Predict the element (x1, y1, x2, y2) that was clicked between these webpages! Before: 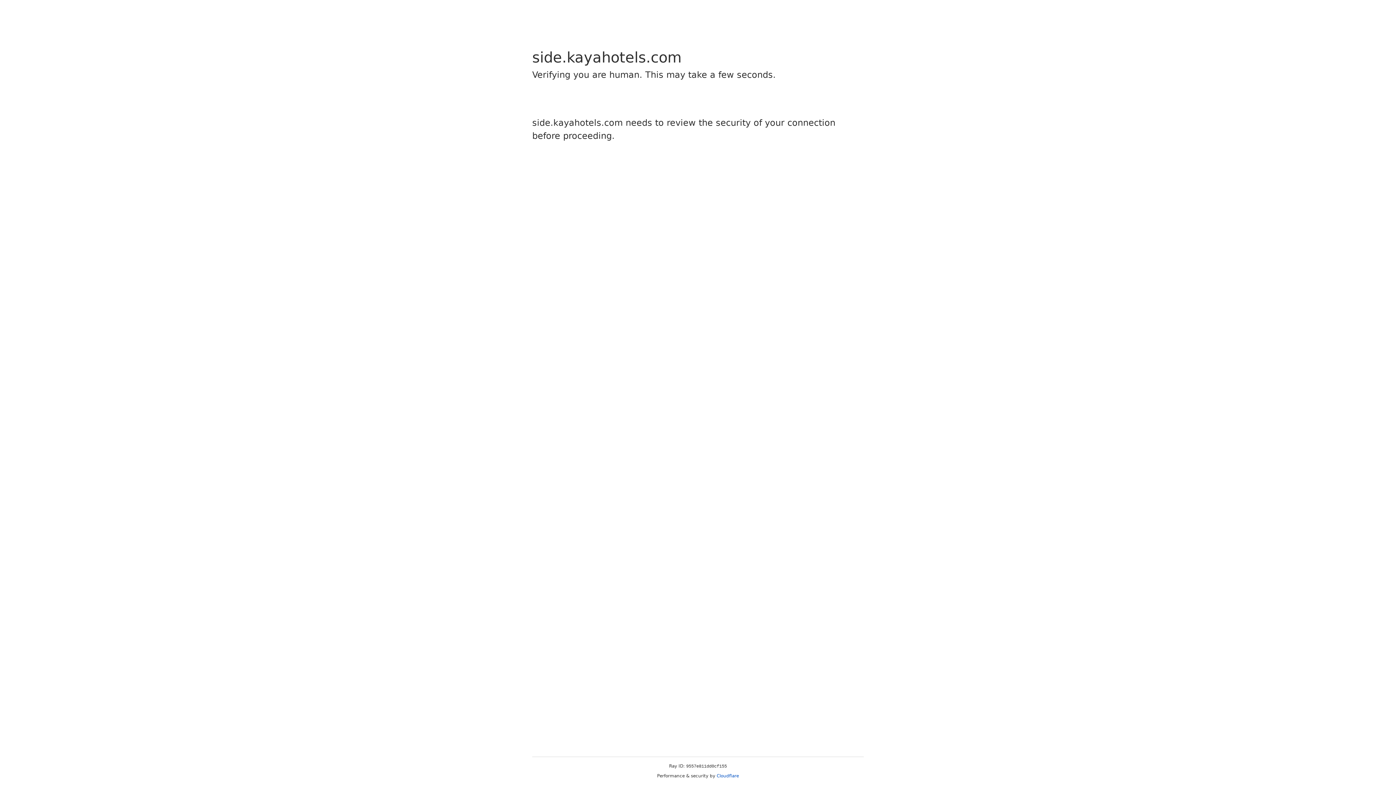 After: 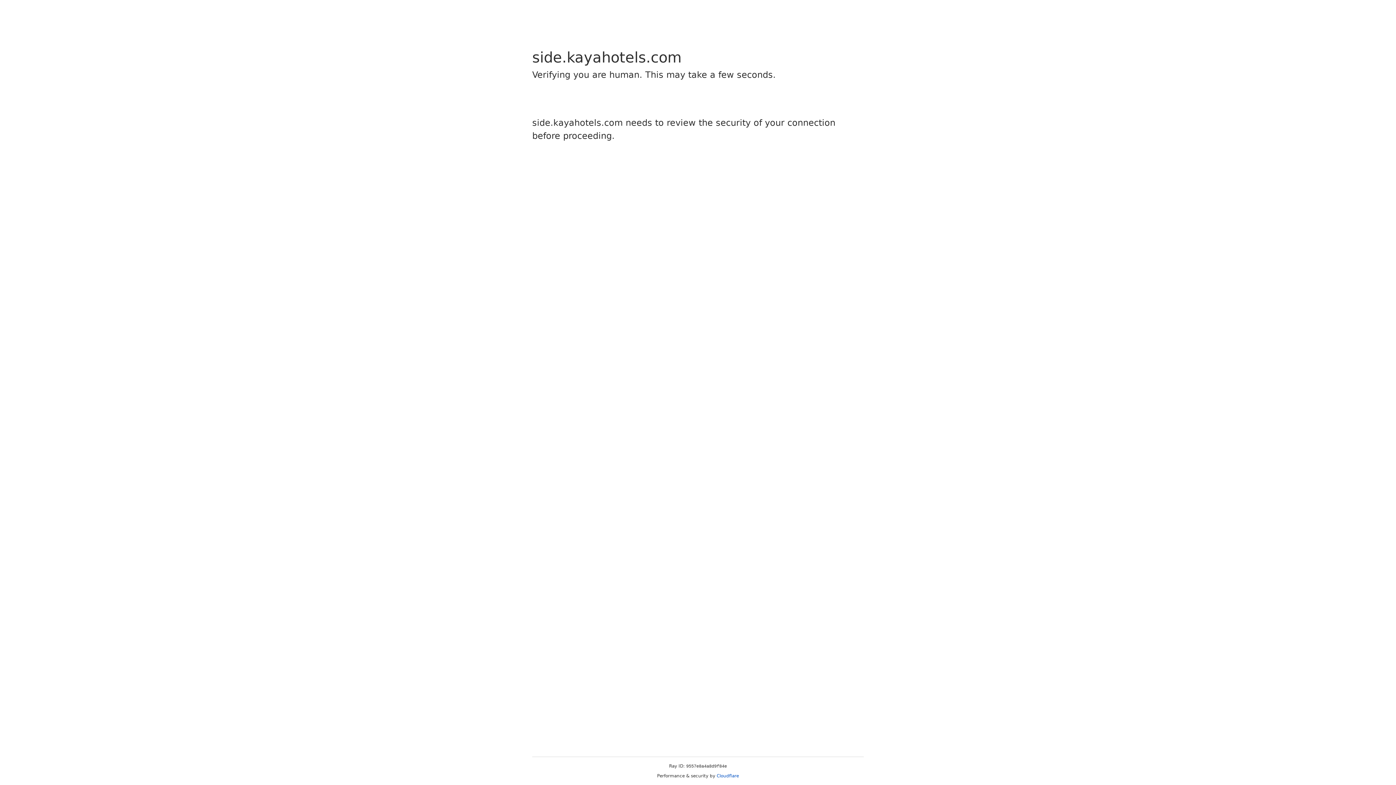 Action: label: Cloudflare bbox: (716, 773, 739, 778)